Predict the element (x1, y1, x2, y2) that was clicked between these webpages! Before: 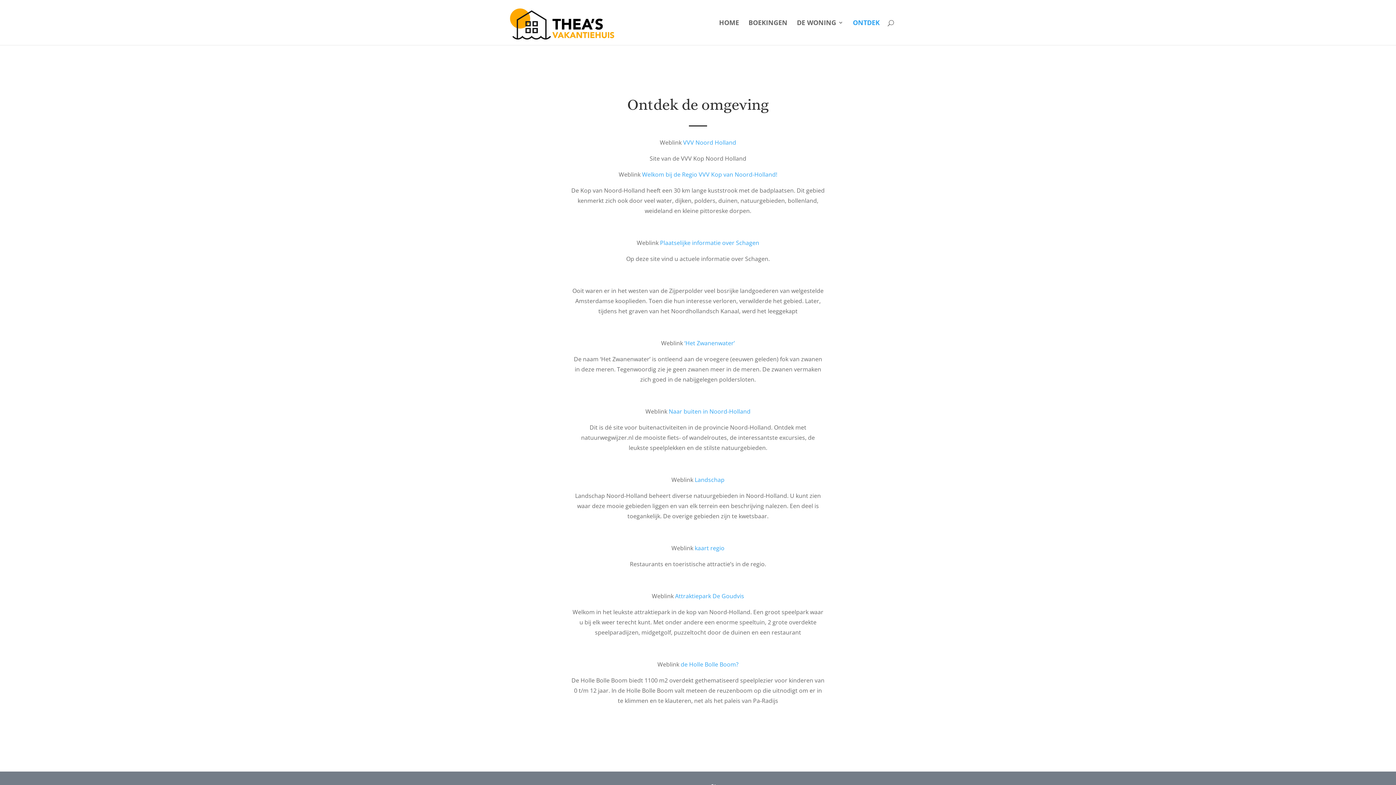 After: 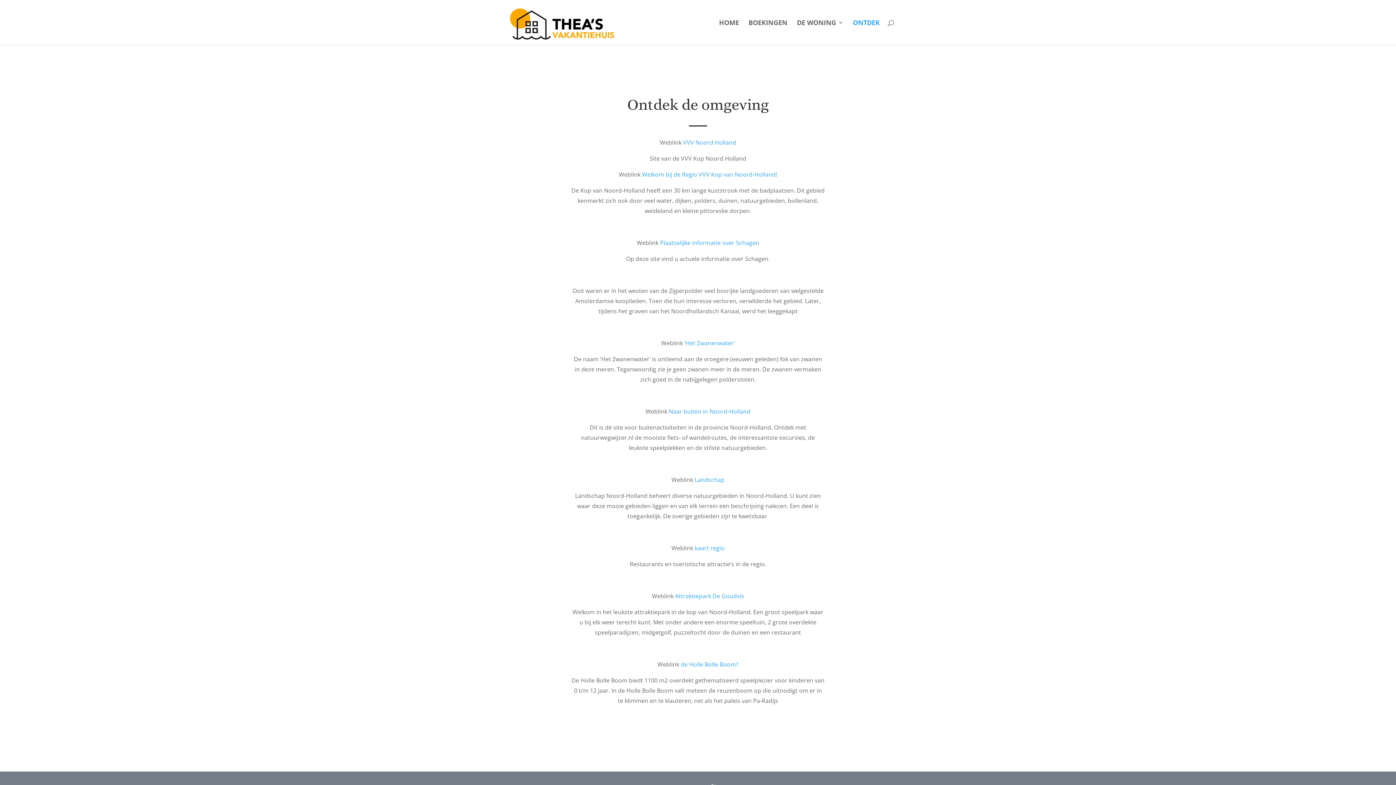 Action: bbox: (680, 660, 738, 668) label: de Holle Bolle Boom?